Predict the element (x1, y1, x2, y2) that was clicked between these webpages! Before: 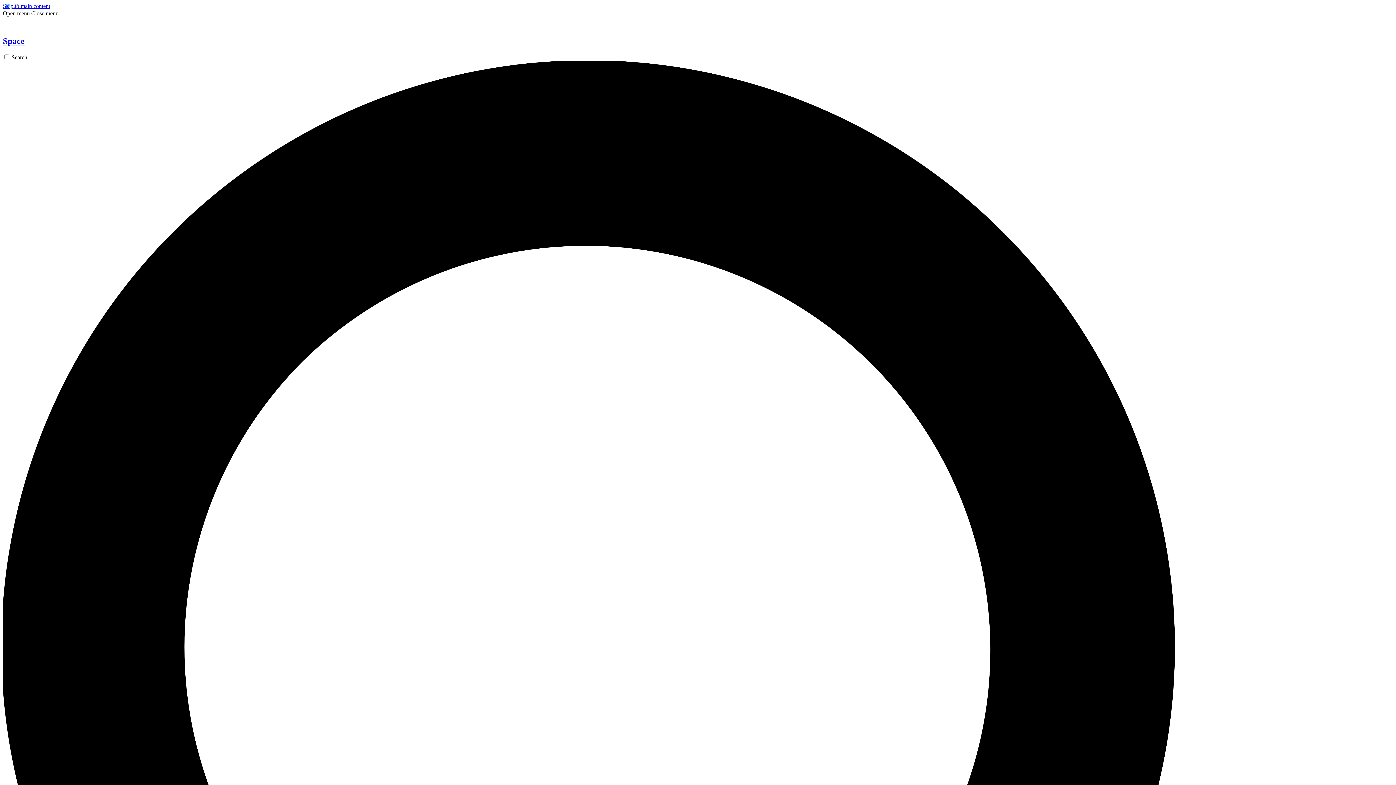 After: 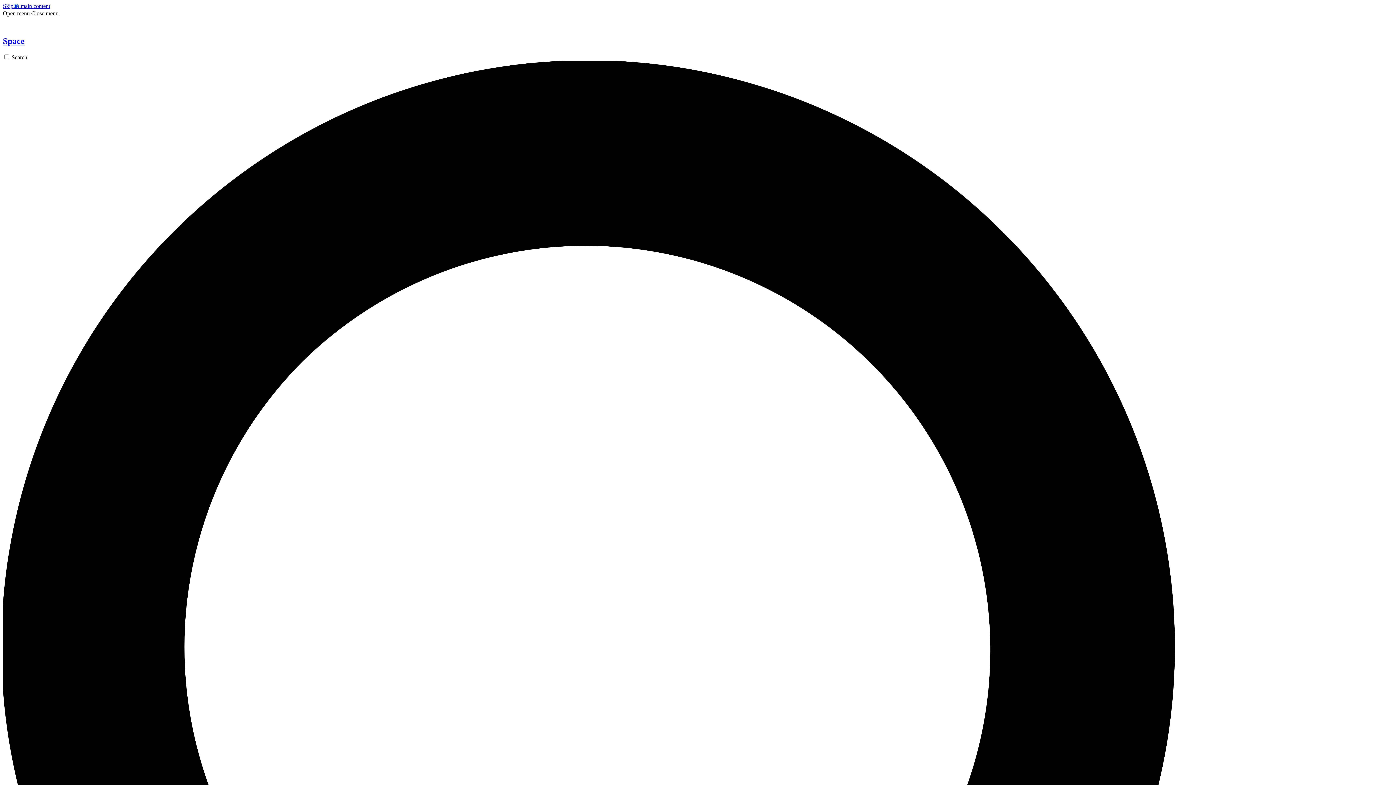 Action: bbox: (2, 10, 29, 16) label: Open menu